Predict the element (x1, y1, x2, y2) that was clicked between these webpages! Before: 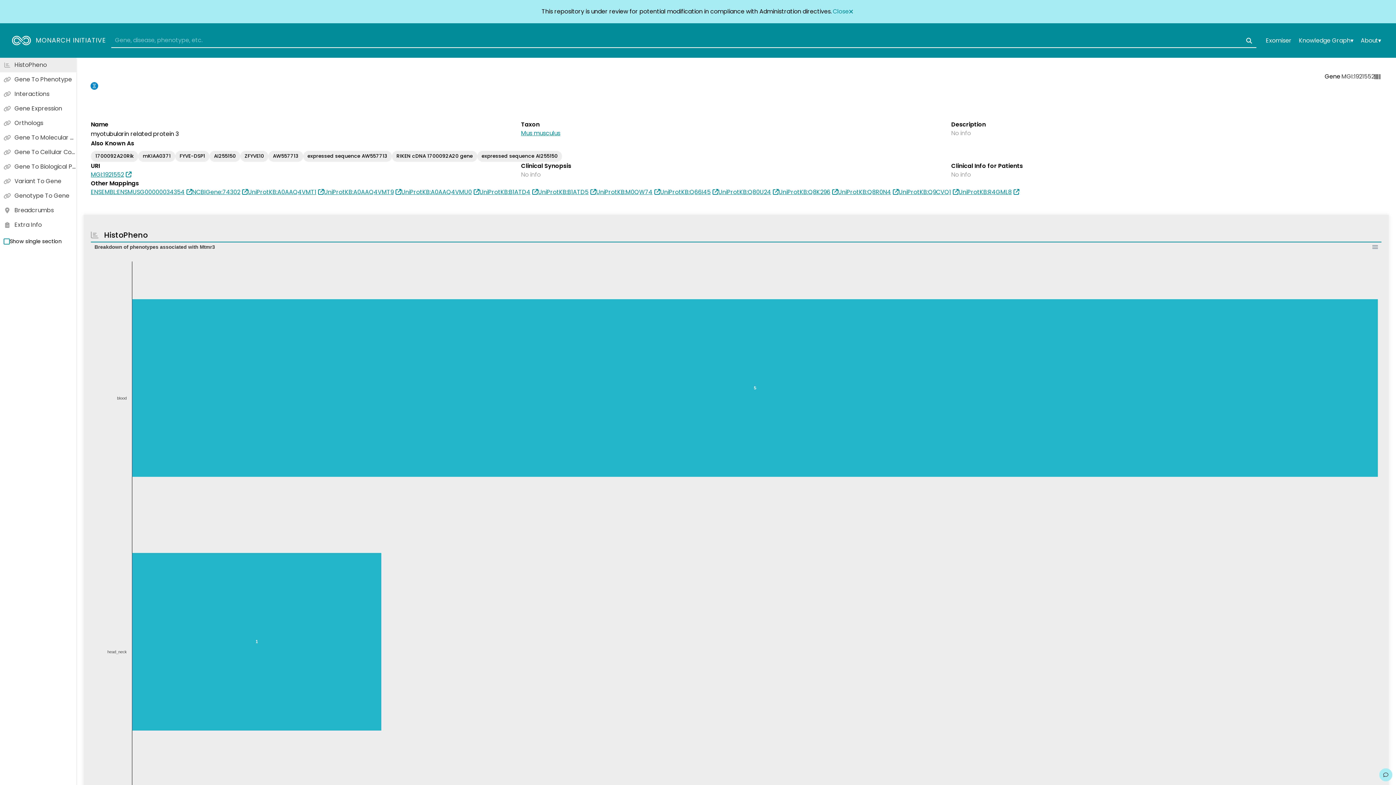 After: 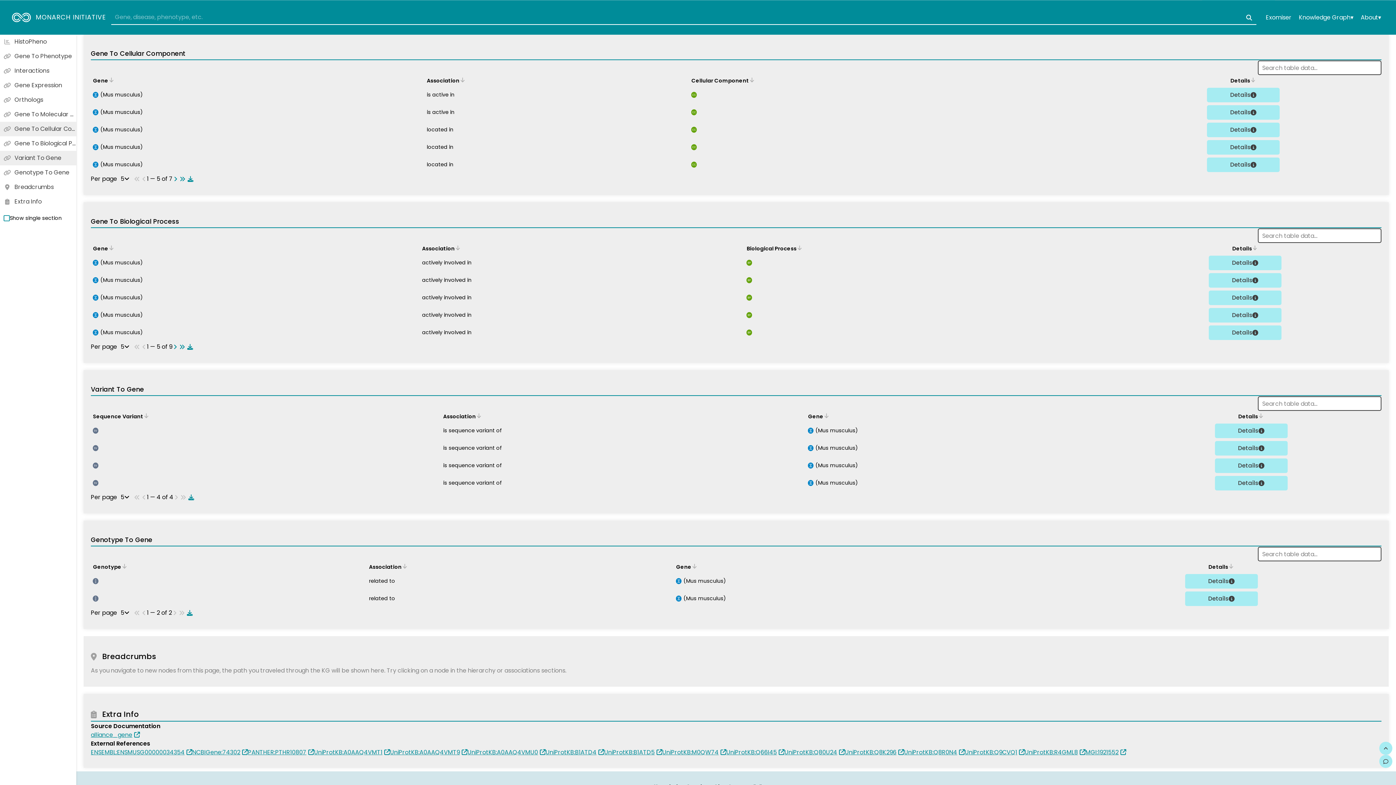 Action: label: Gene To Cellular Component bbox: (0, 145, 76, 159)